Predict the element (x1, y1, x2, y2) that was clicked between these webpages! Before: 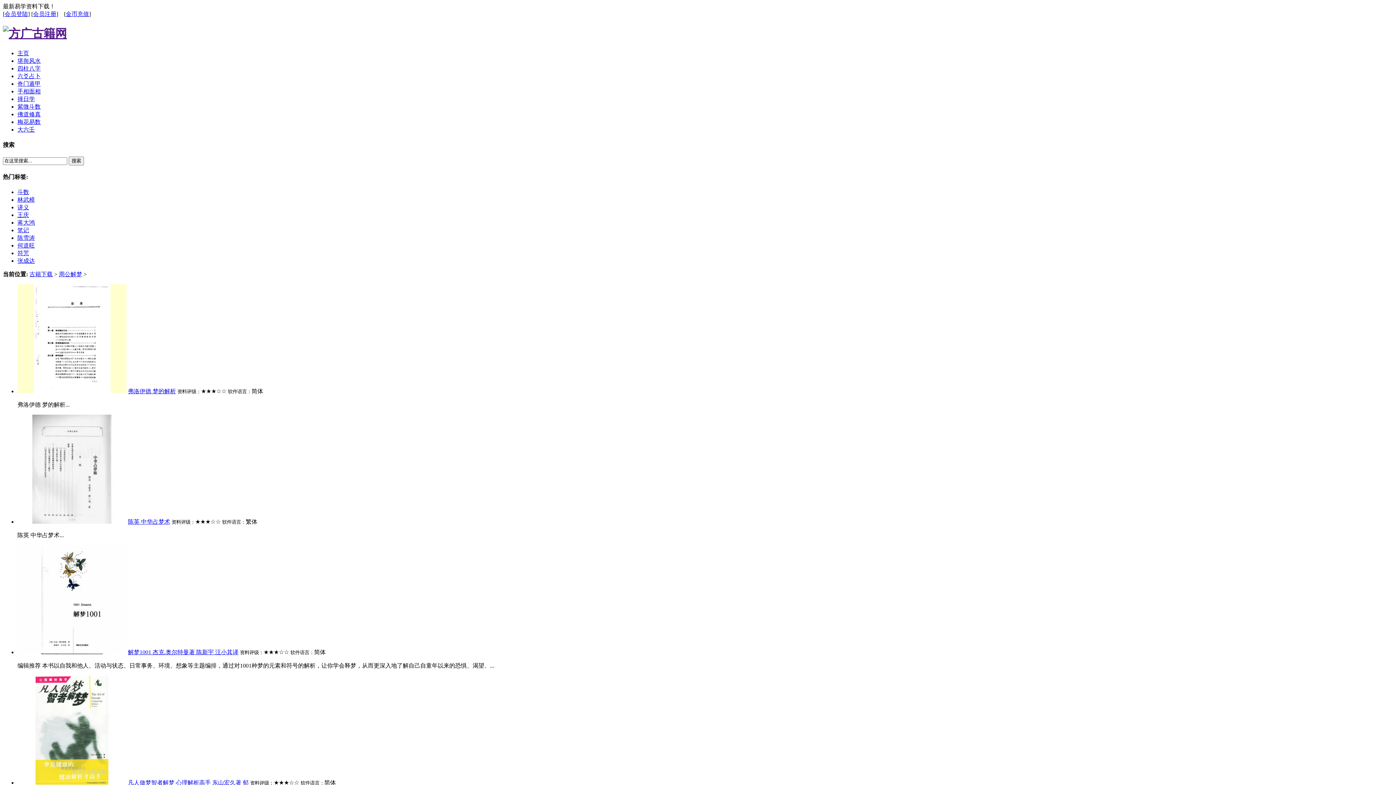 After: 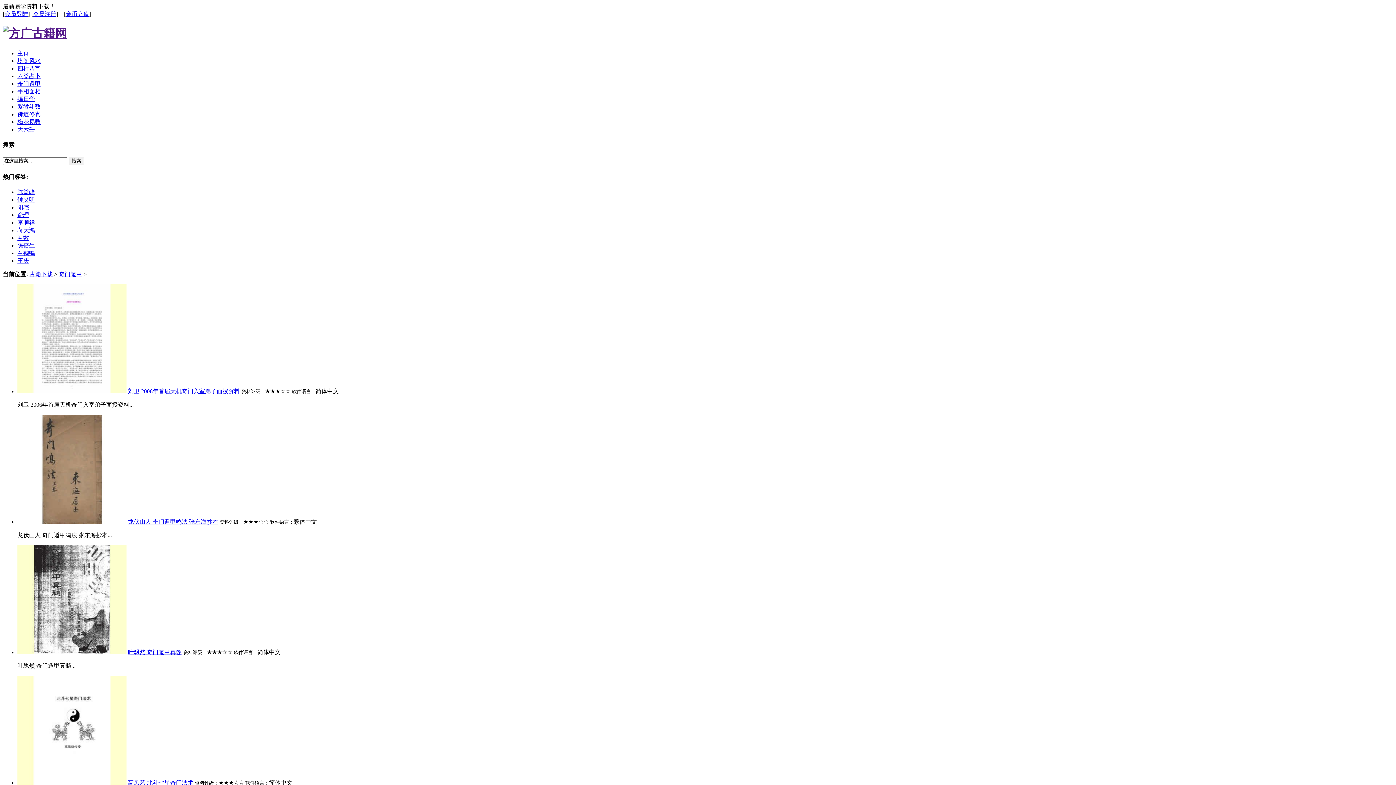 Action: label: 奇门遁甲 bbox: (17, 80, 40, 86)